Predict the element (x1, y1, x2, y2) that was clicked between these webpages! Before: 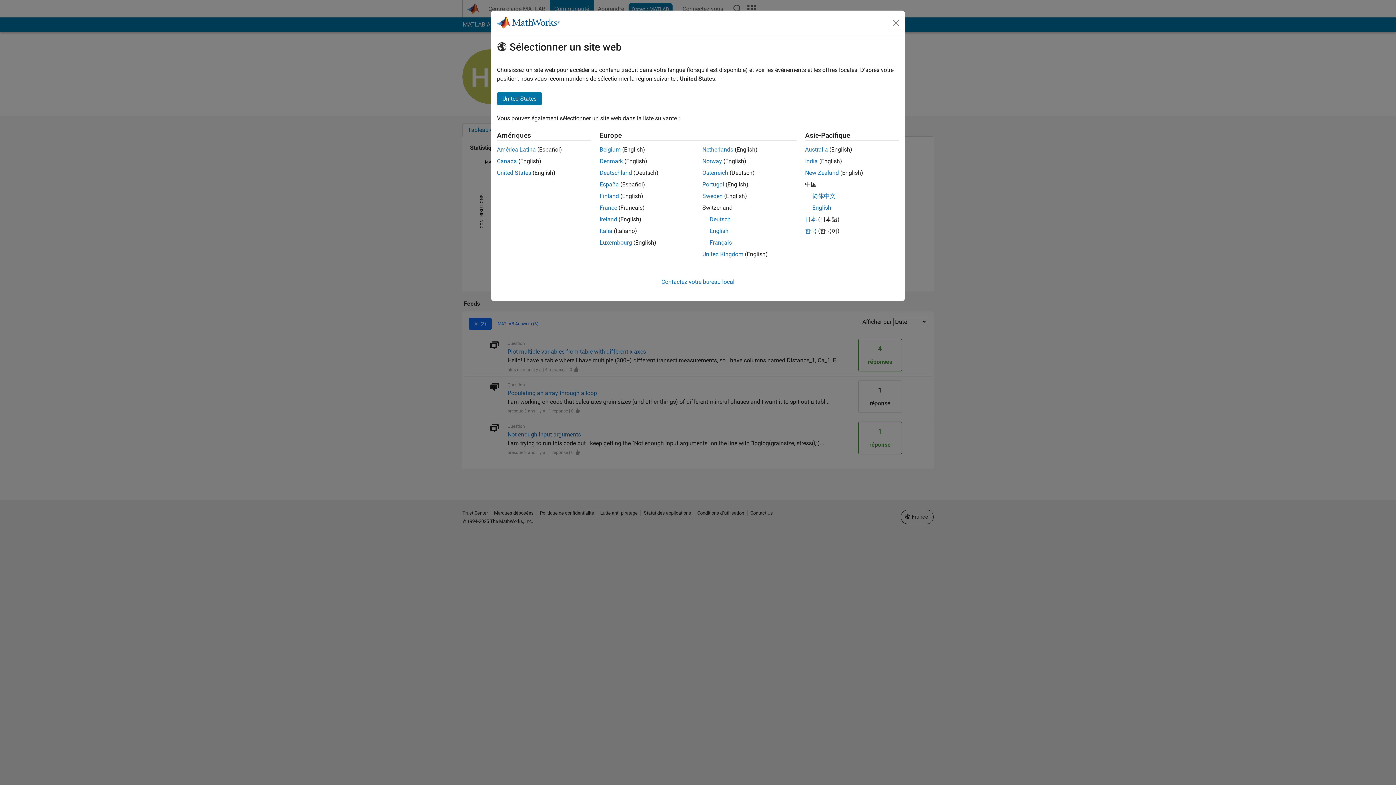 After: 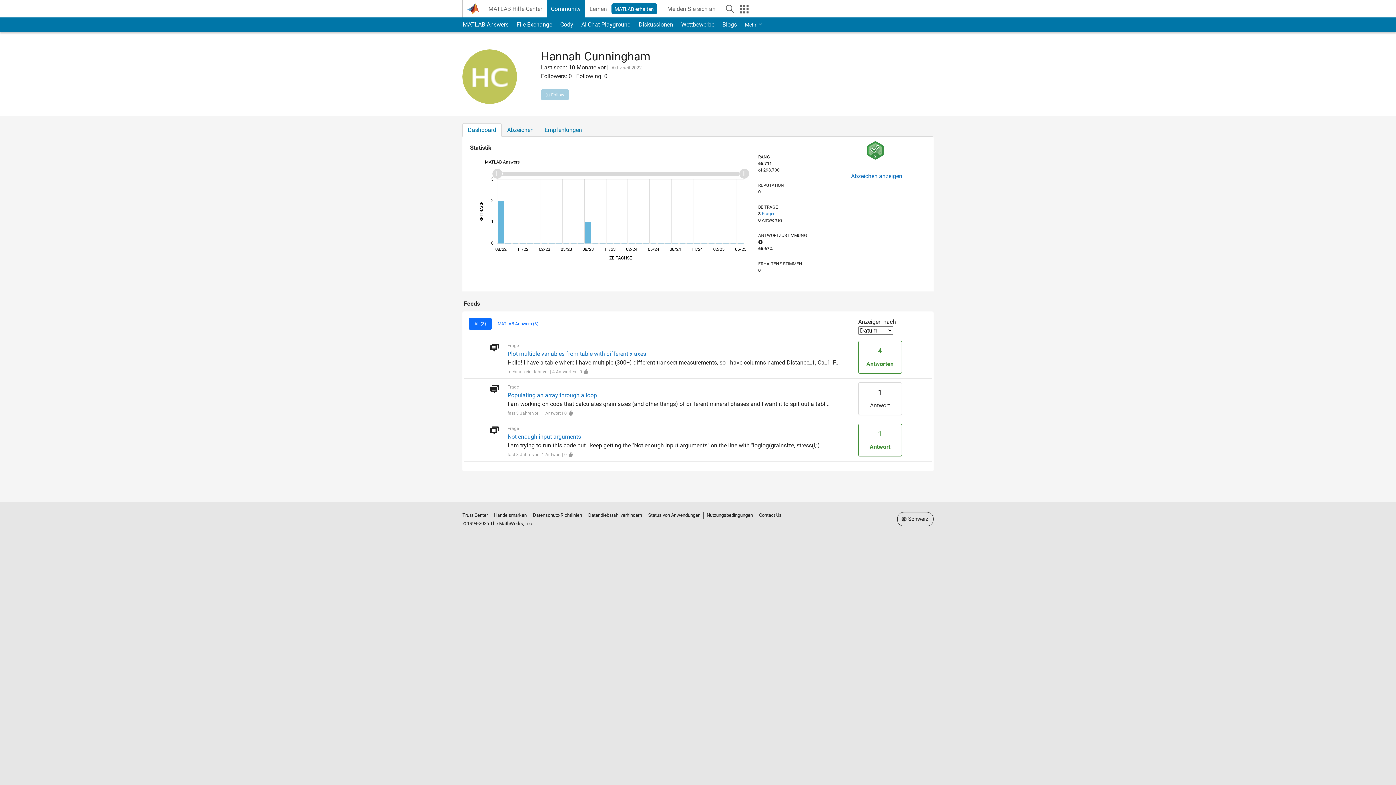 Action: label: Deutsch bbox: (709, 216, 730, 222)